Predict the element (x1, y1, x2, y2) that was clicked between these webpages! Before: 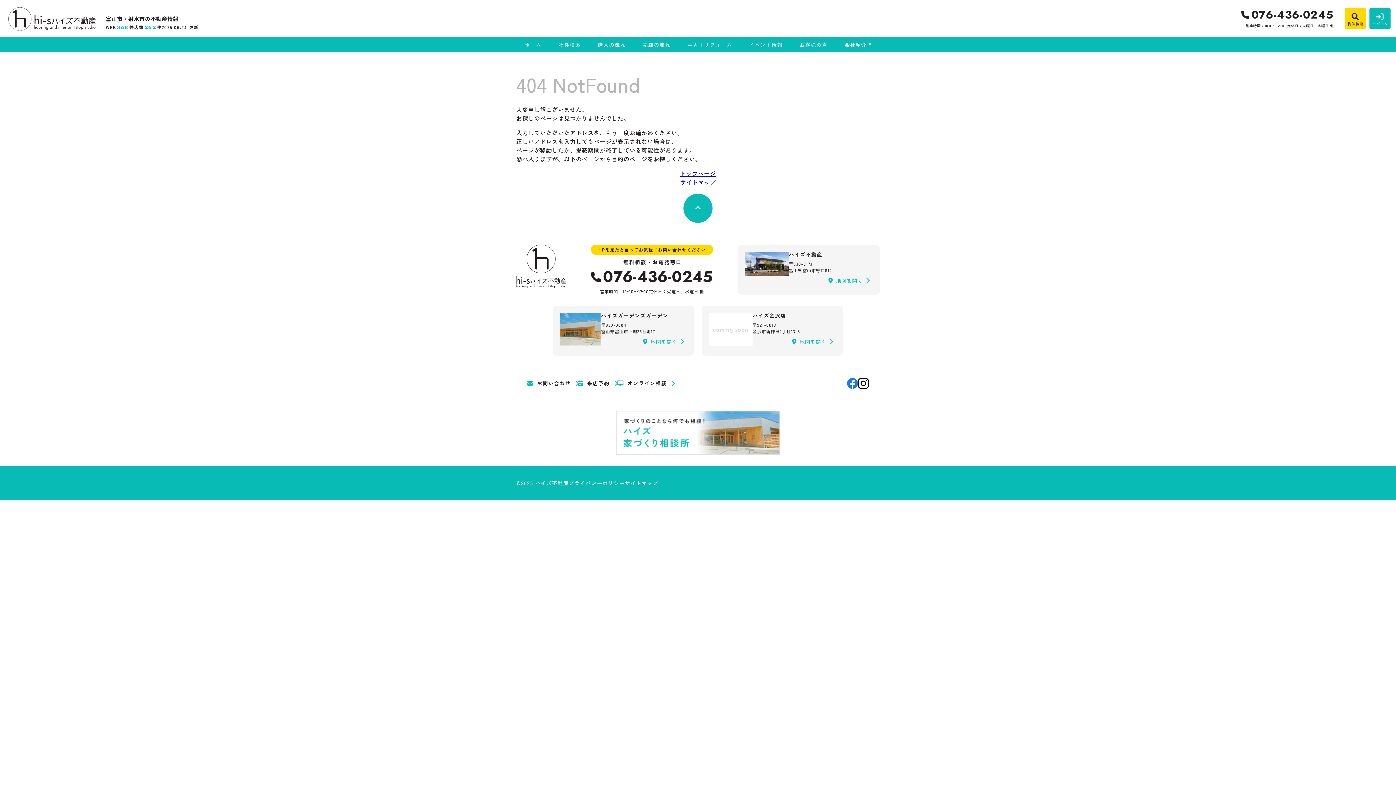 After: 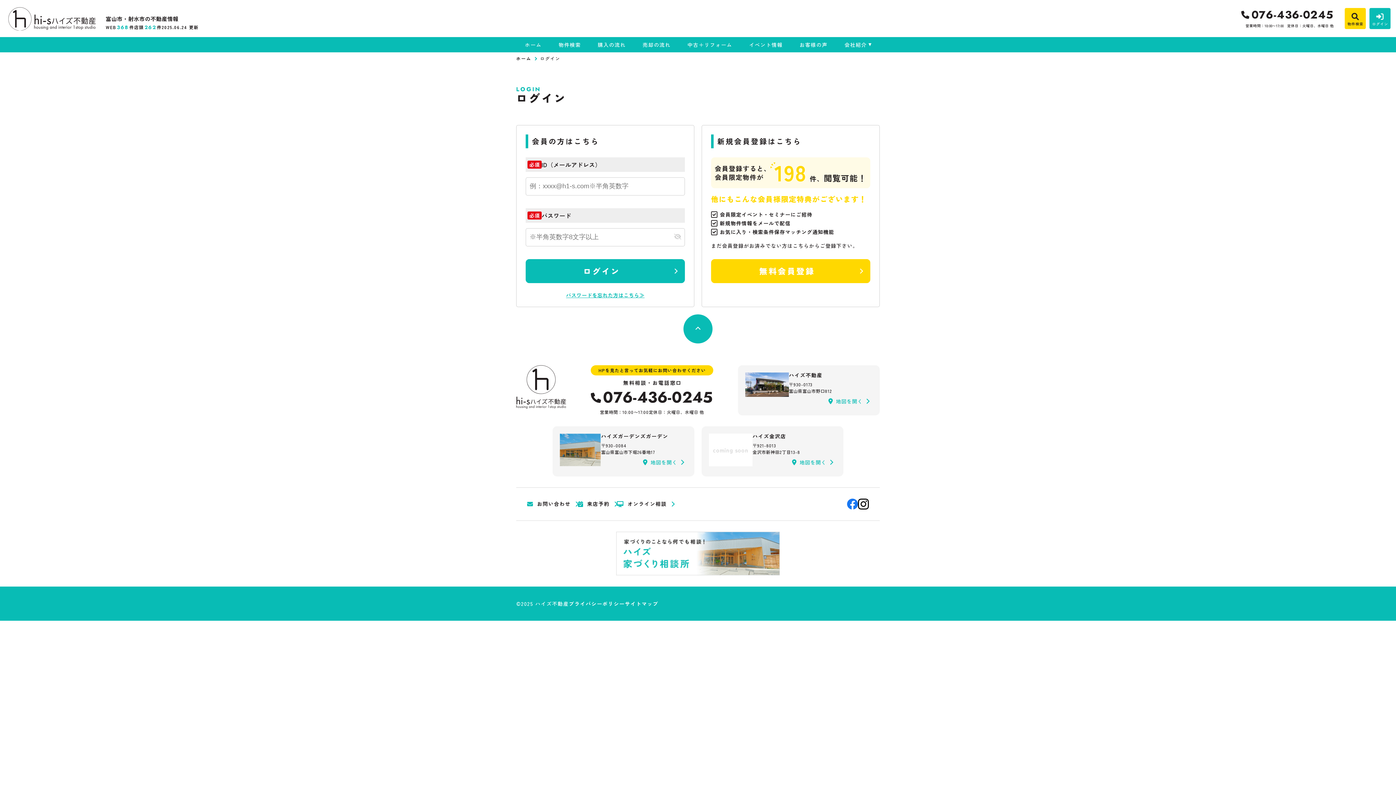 Action: label: ログイン bbox: (1369, 7, 1390, 29)